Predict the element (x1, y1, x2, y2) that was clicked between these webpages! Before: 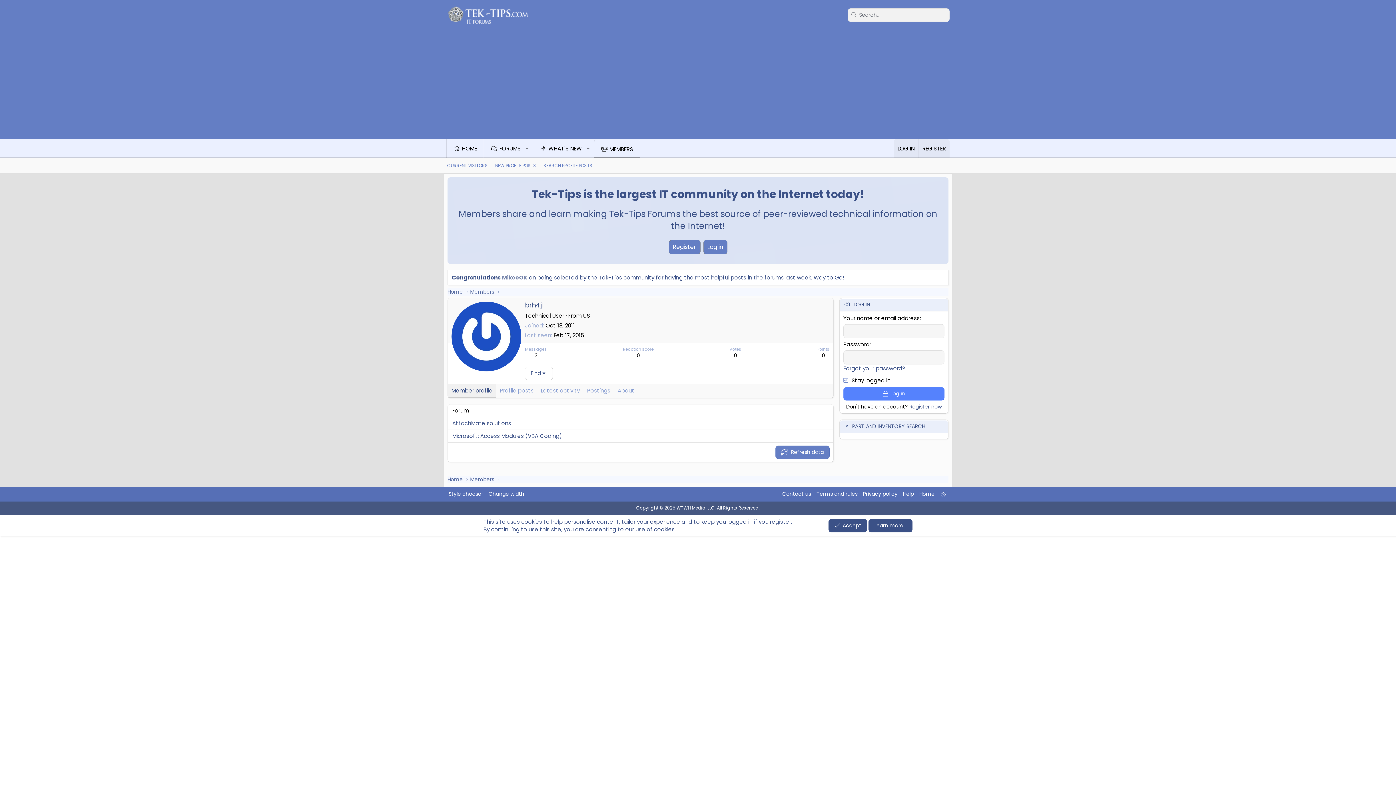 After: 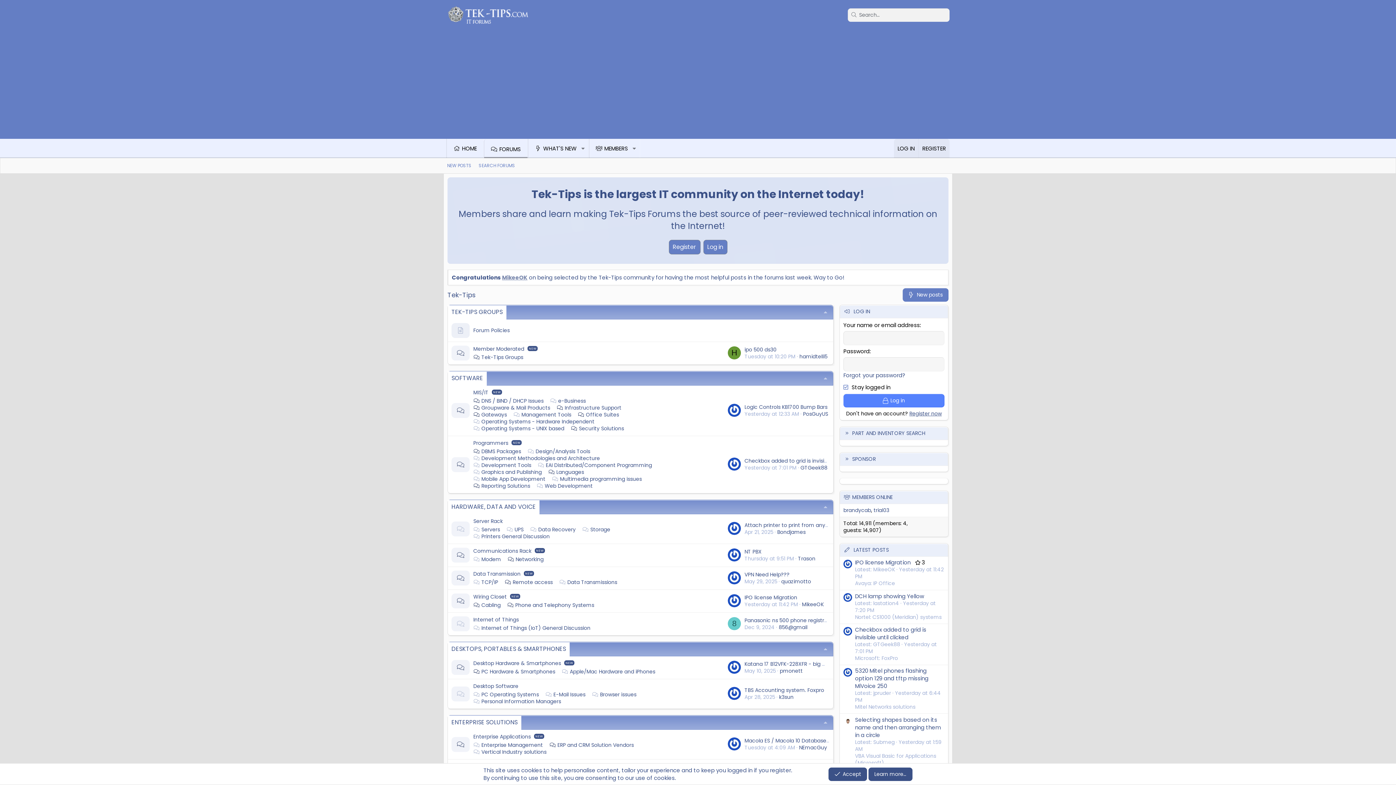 Action: bbox: (447, 288, 462, 296) label: Home